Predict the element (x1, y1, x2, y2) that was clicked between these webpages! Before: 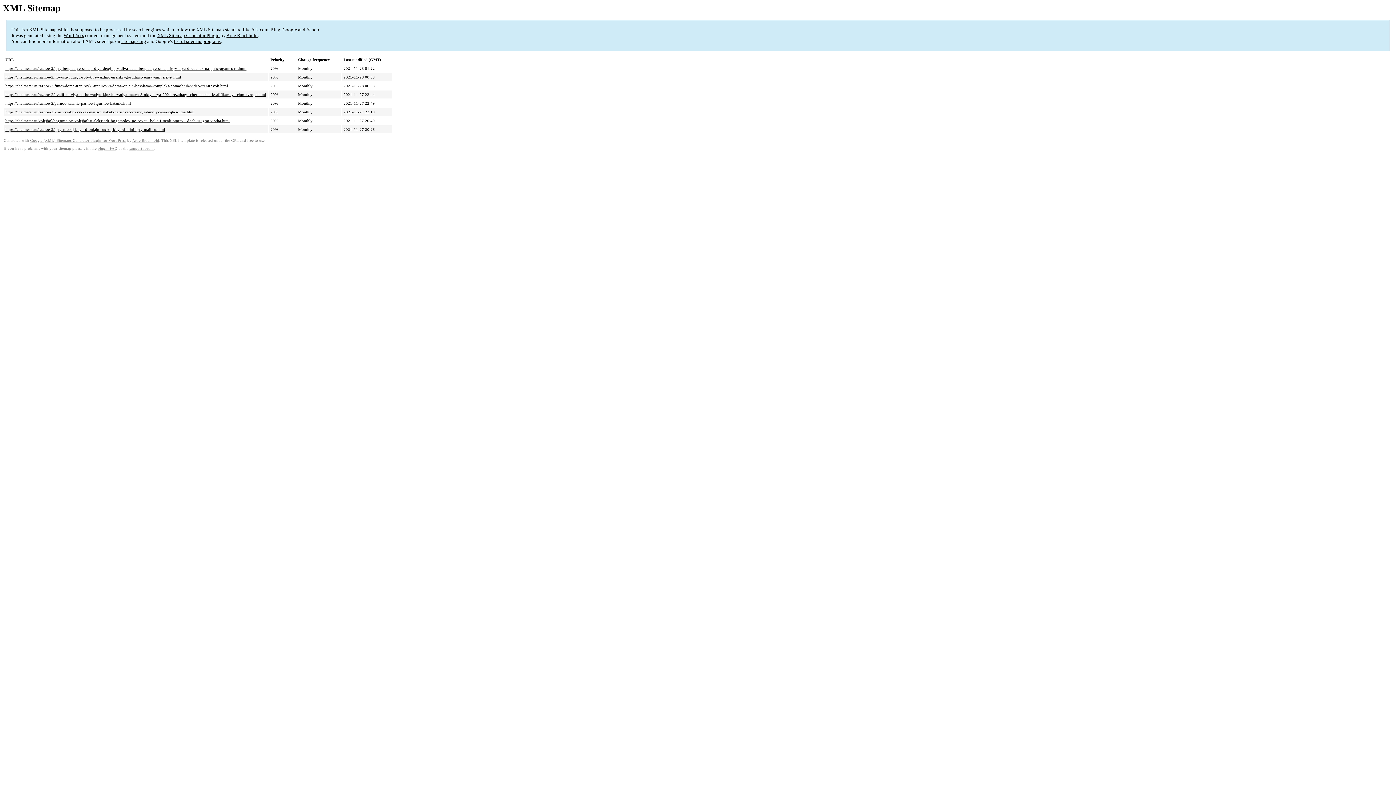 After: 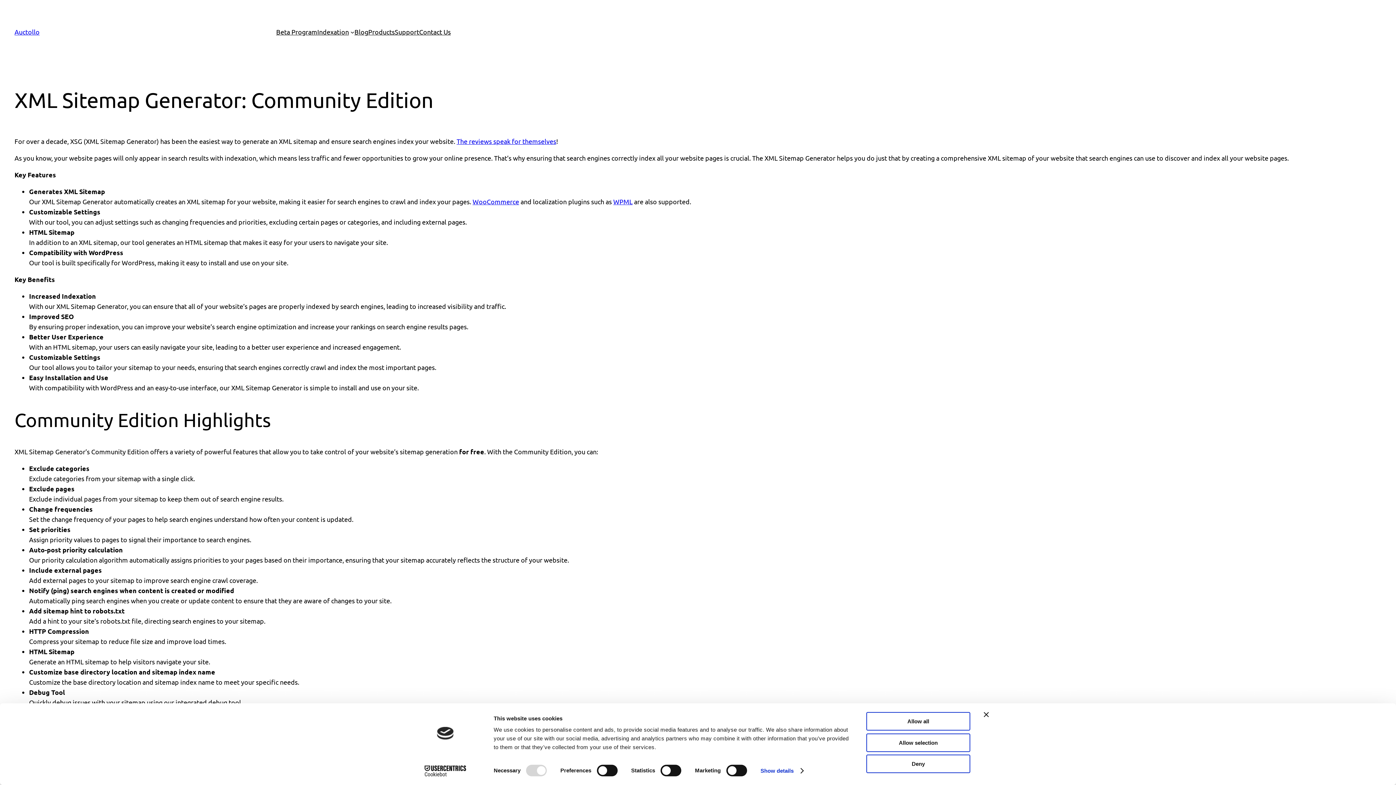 Action: bbox: (30, 138, 126, 142) label: Google (XML) Sitemaps Generator Plugin for WordPress